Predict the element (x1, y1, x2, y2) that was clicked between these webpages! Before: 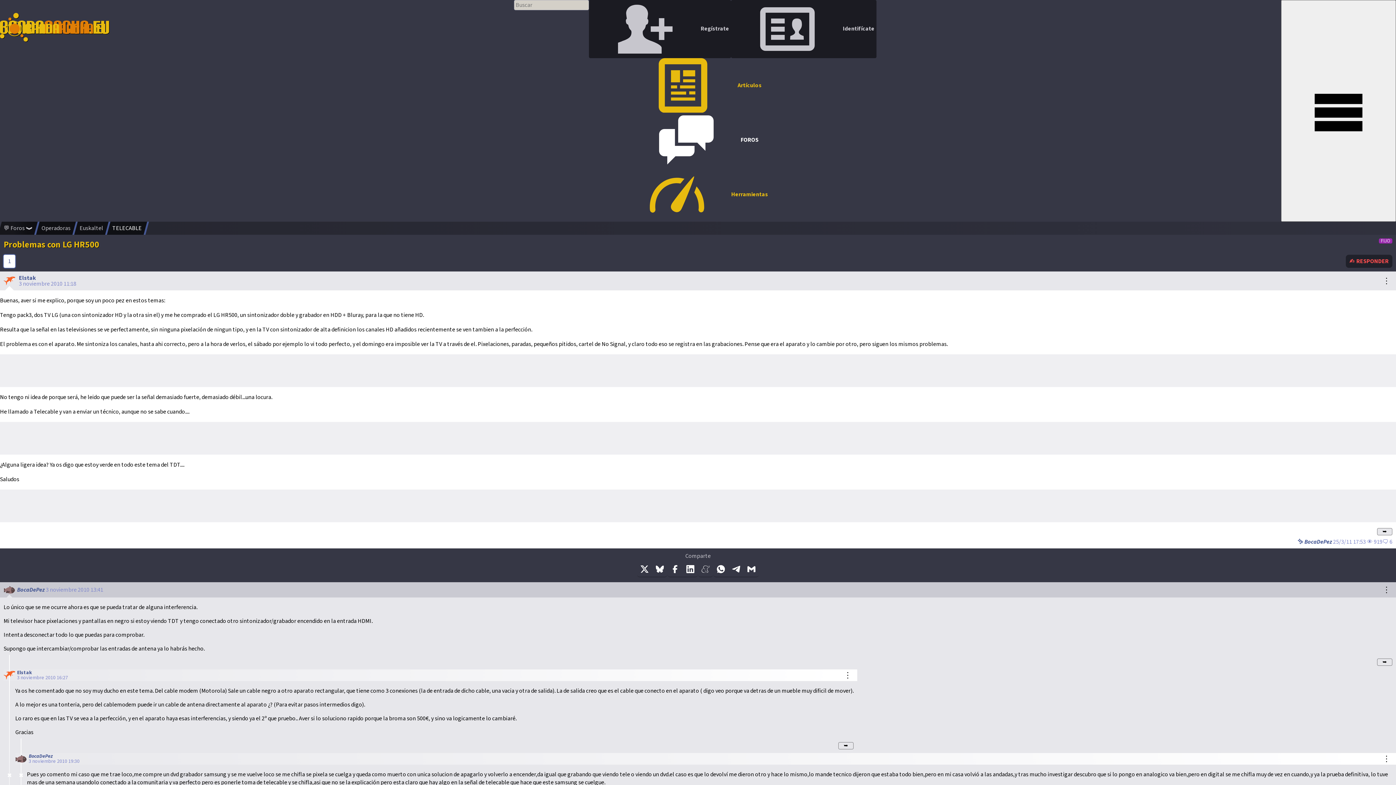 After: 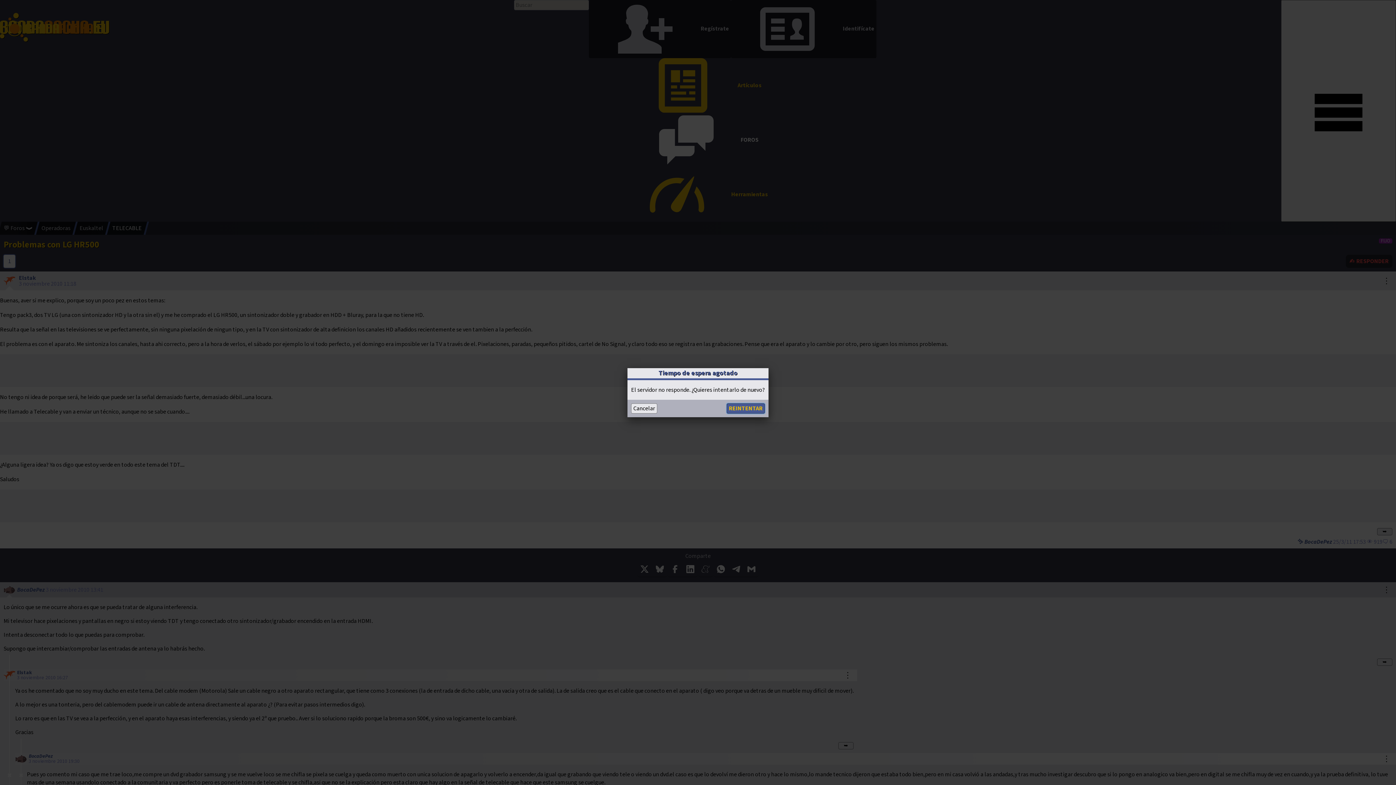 Action: bbox: (1377, 658, 1392, 666) label: ➥